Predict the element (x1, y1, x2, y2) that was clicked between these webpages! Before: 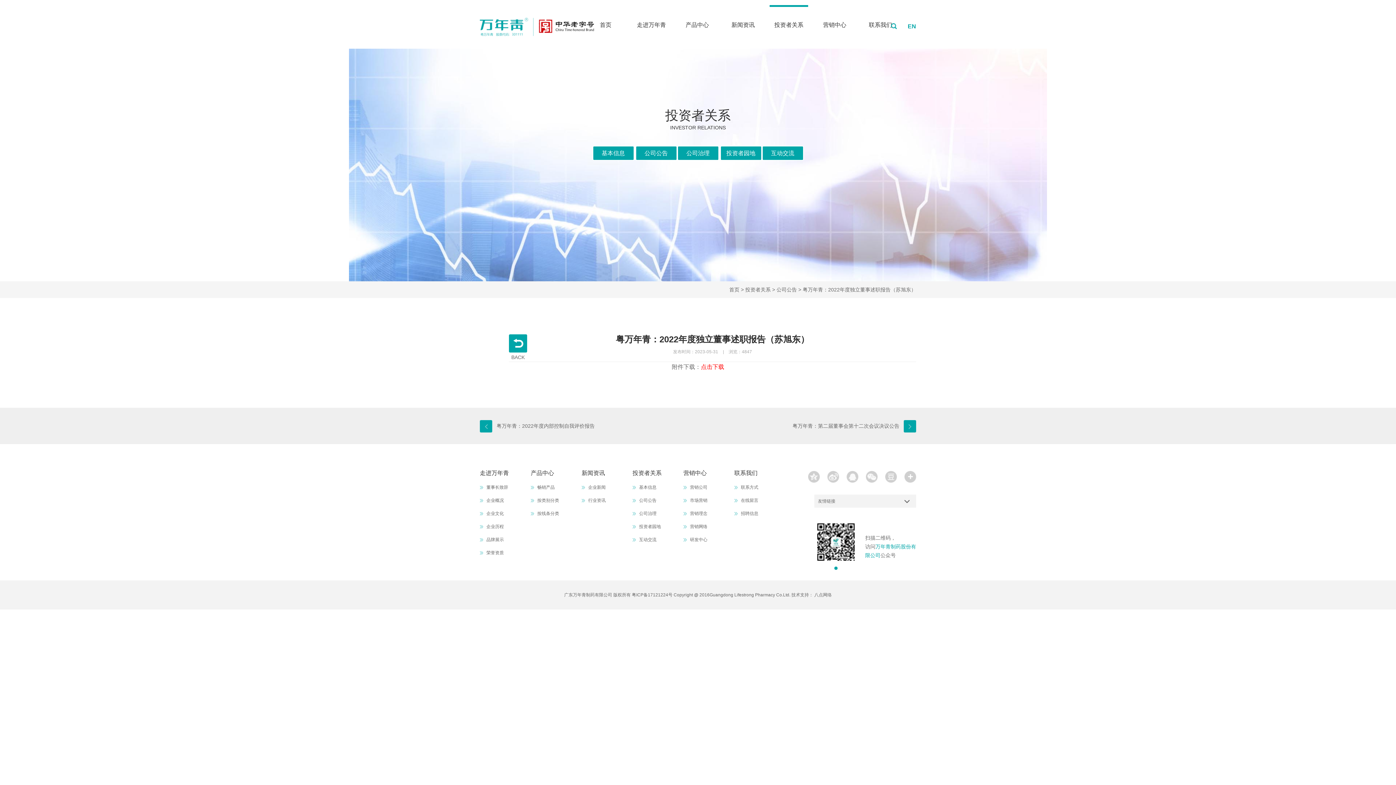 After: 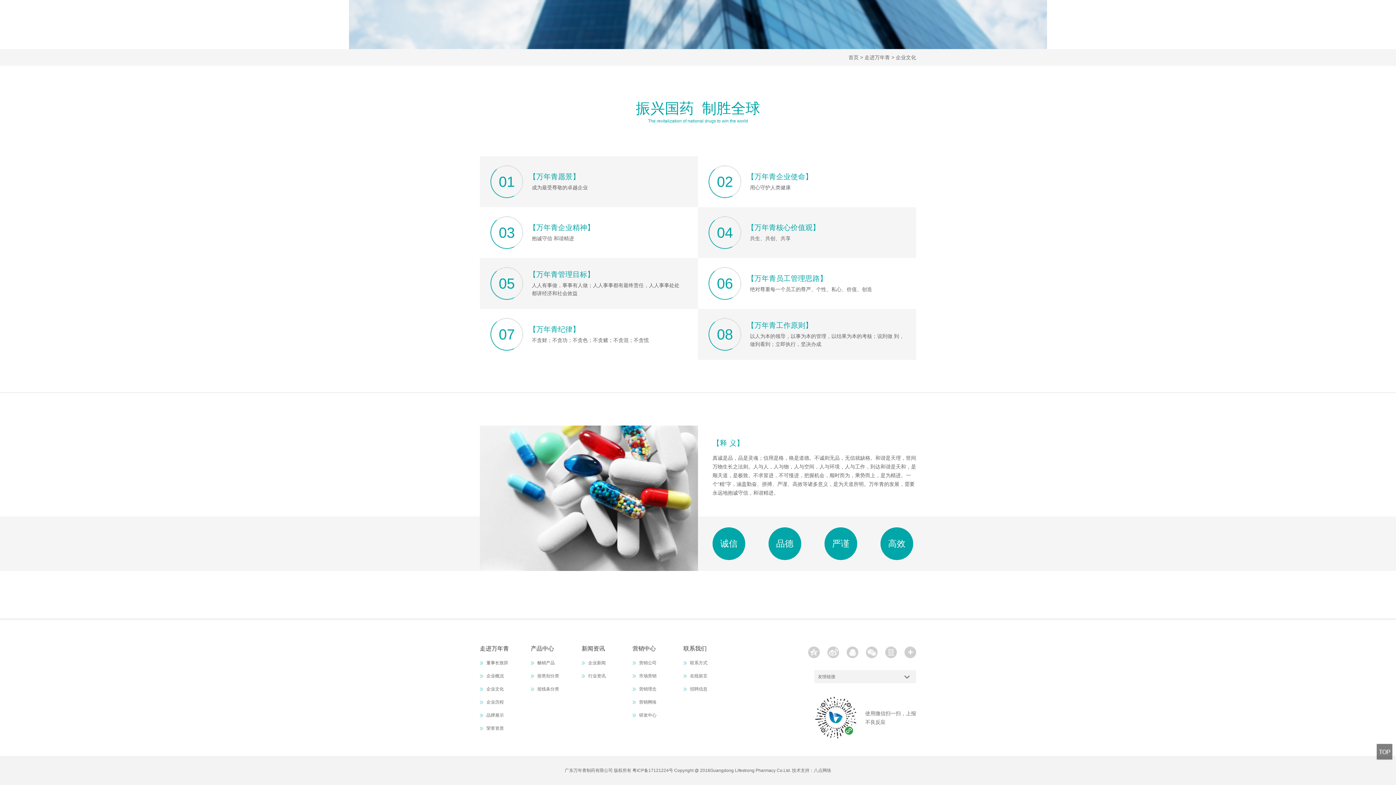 Action: label: 企业文化 bbox: (486, 511, 504, 516)